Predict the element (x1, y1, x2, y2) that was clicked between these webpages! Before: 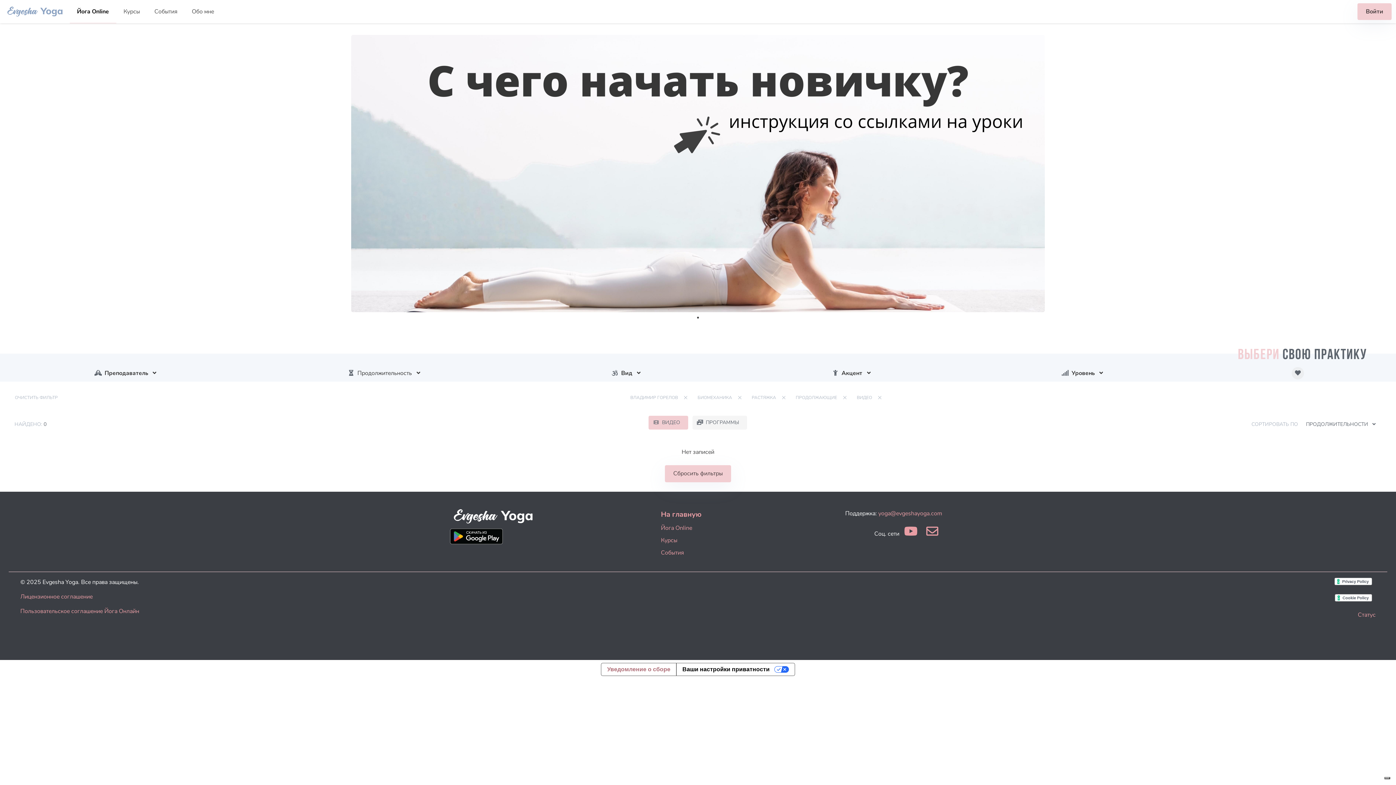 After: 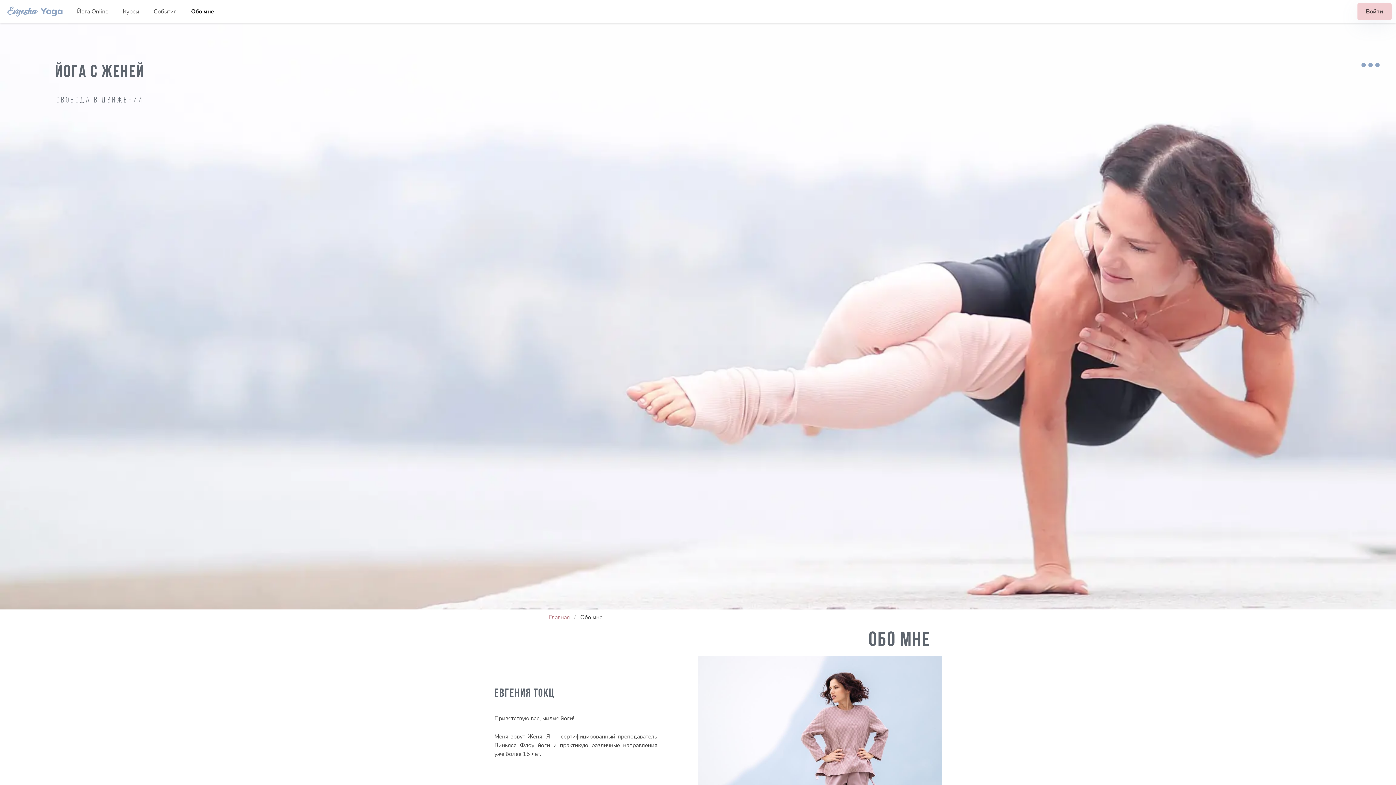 Action: label: Обо мне bbox: (184, 0, 221, 23)